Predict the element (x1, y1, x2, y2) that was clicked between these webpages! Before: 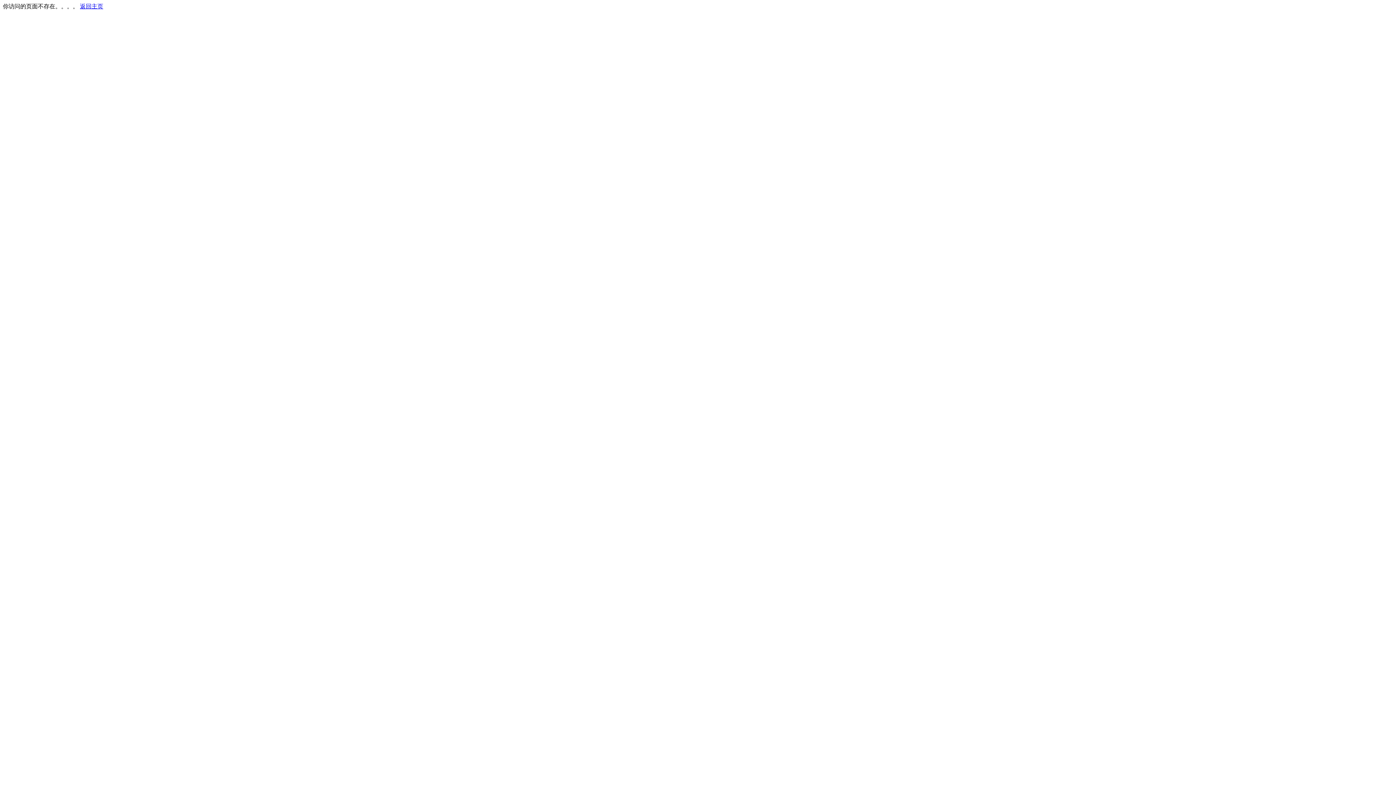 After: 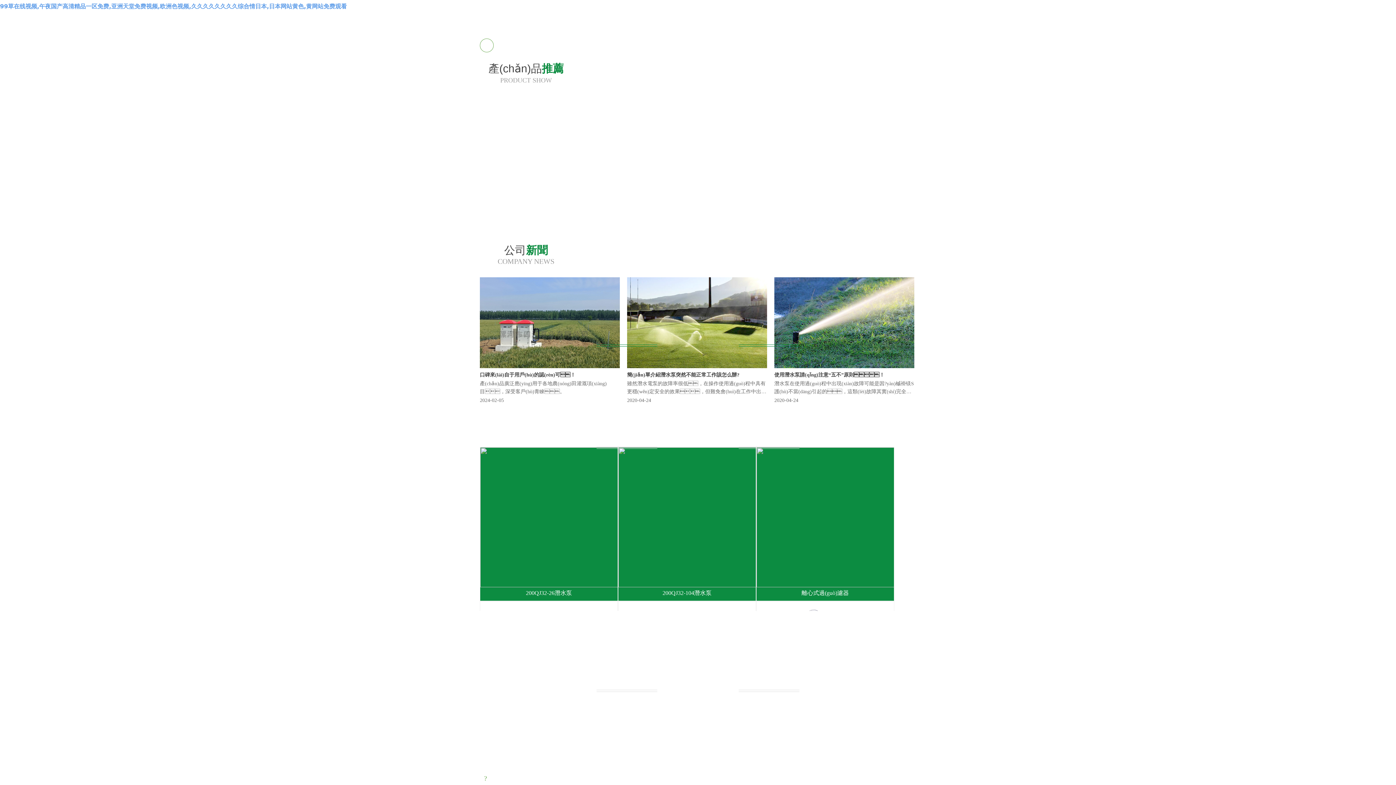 Action: label: 返回主页 bbox: (80, 3, 103, 9)